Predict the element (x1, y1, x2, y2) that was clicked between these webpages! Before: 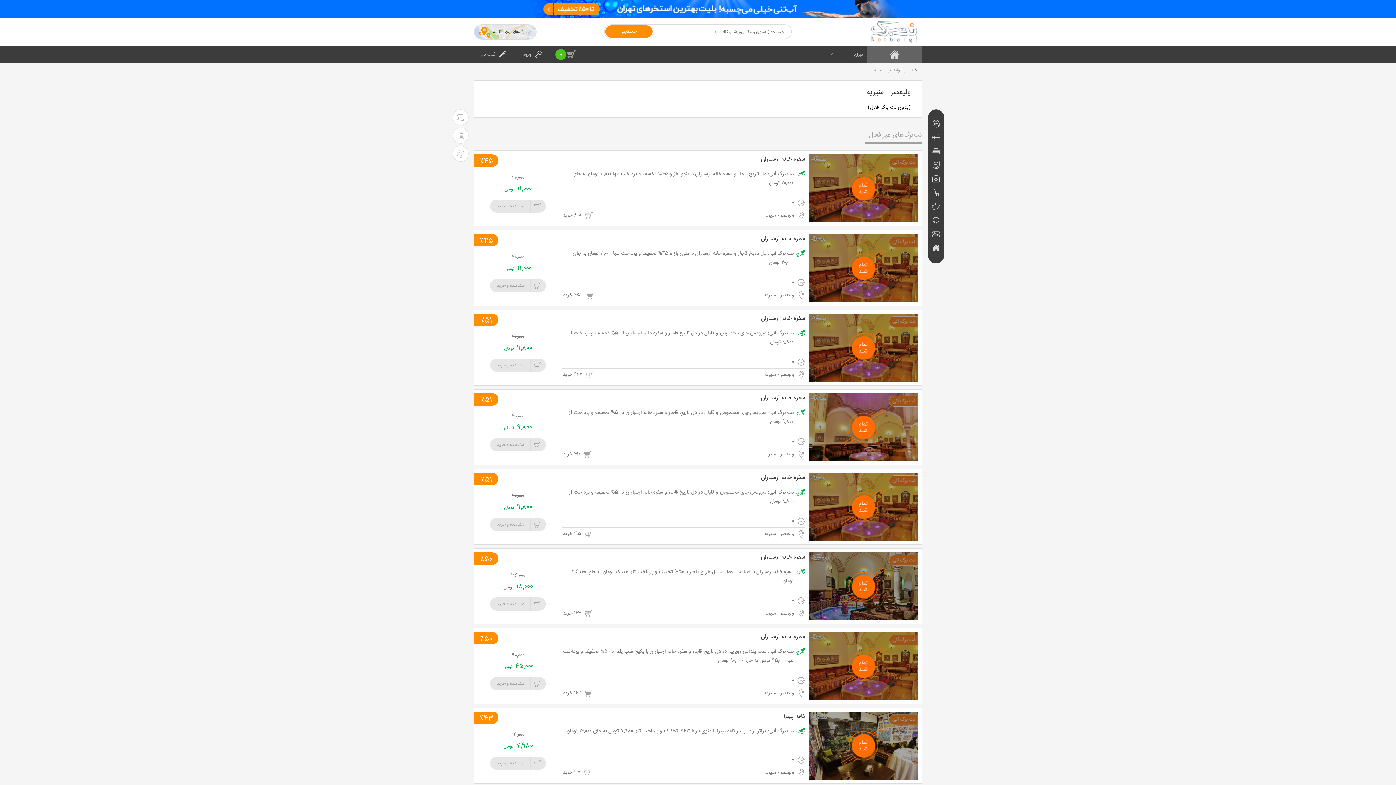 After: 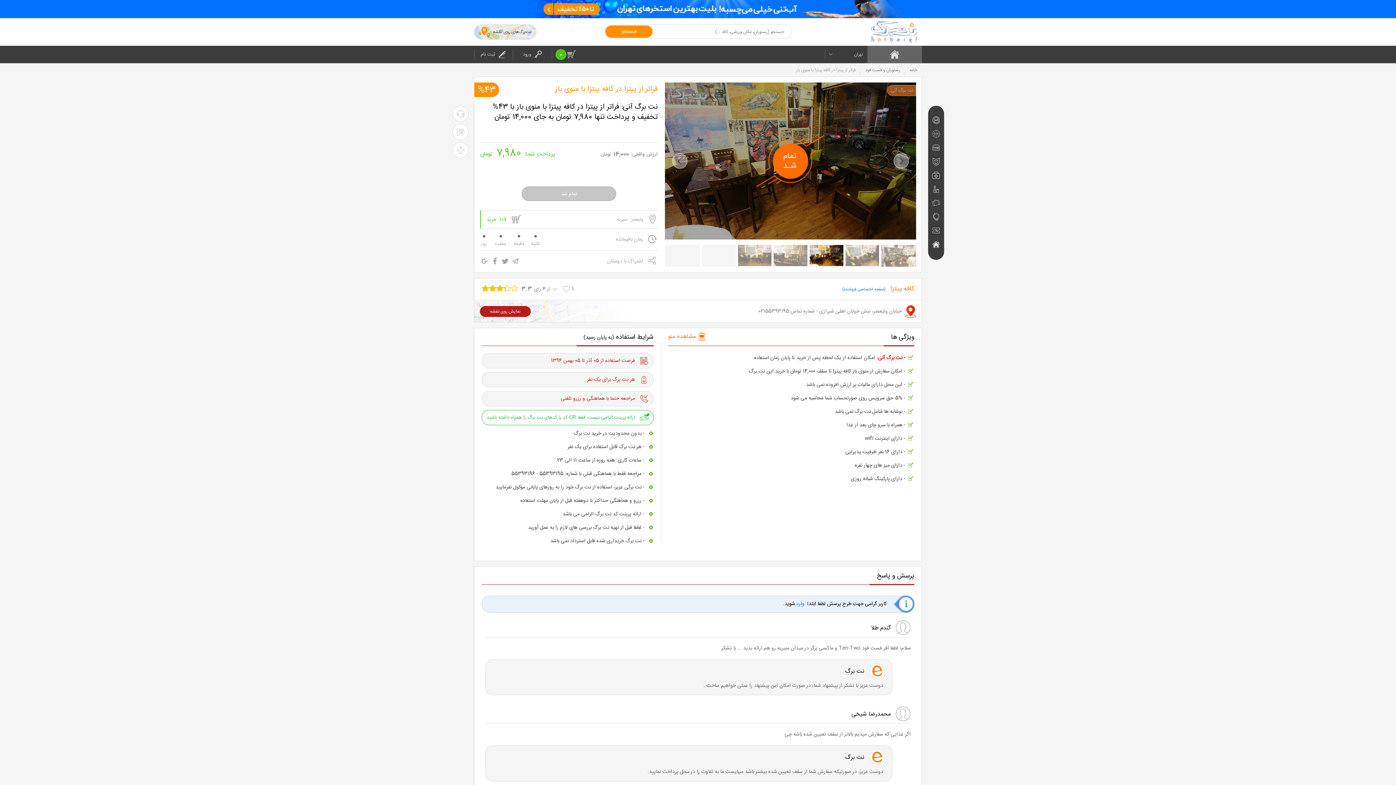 Action: bbox: (490, 757, 546, 770) label: مشاهده و خرید